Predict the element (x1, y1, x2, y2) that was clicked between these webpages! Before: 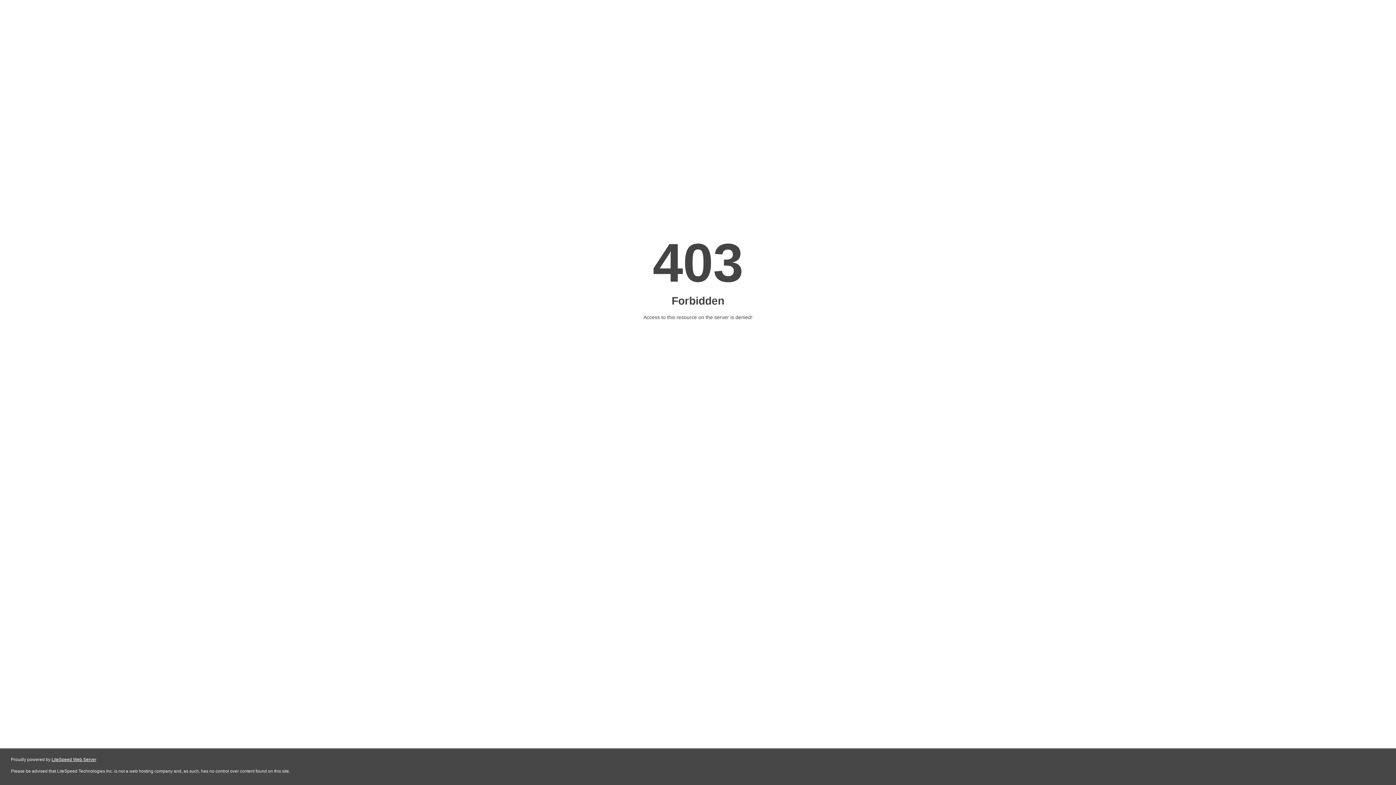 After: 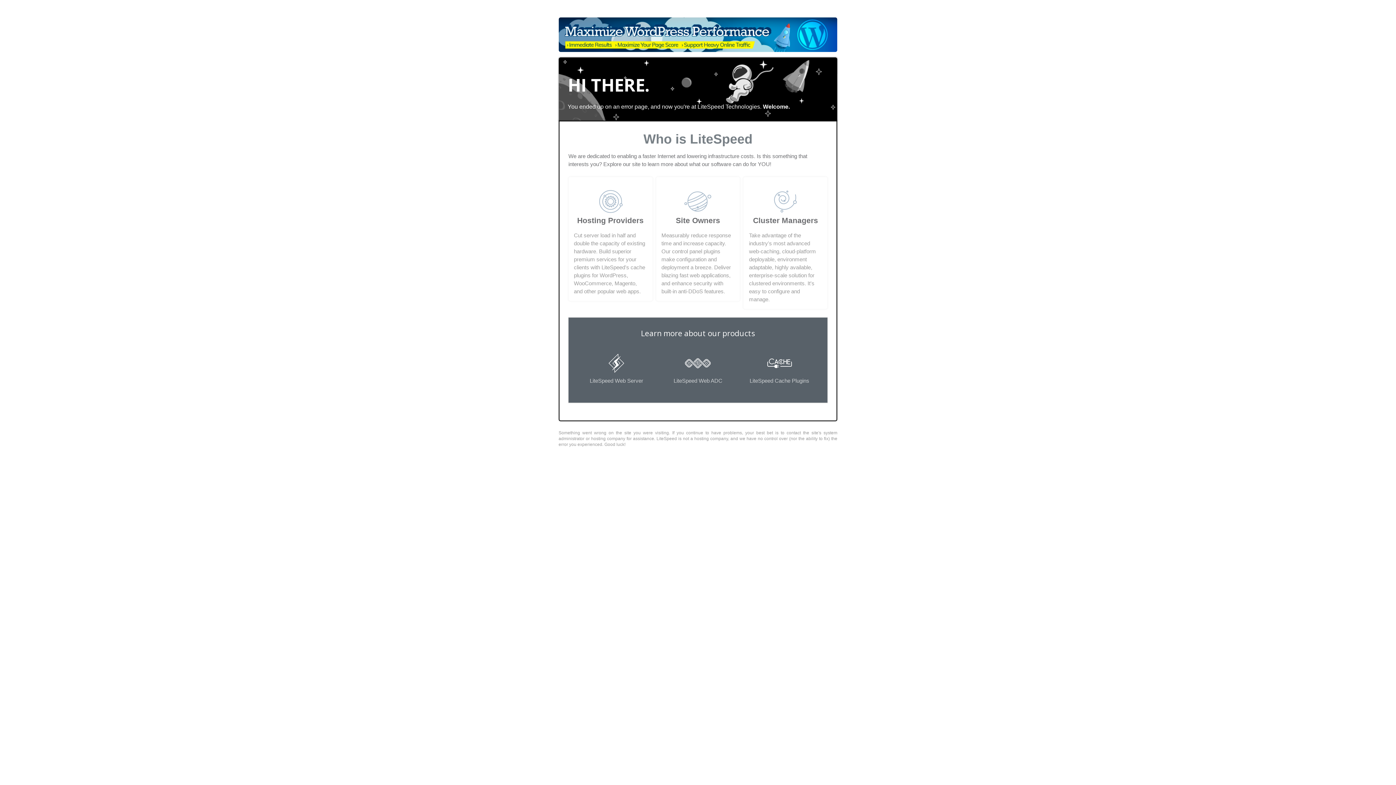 Action: bbox: (51, 757, 96, 762) label: LiteSpeed Web Server